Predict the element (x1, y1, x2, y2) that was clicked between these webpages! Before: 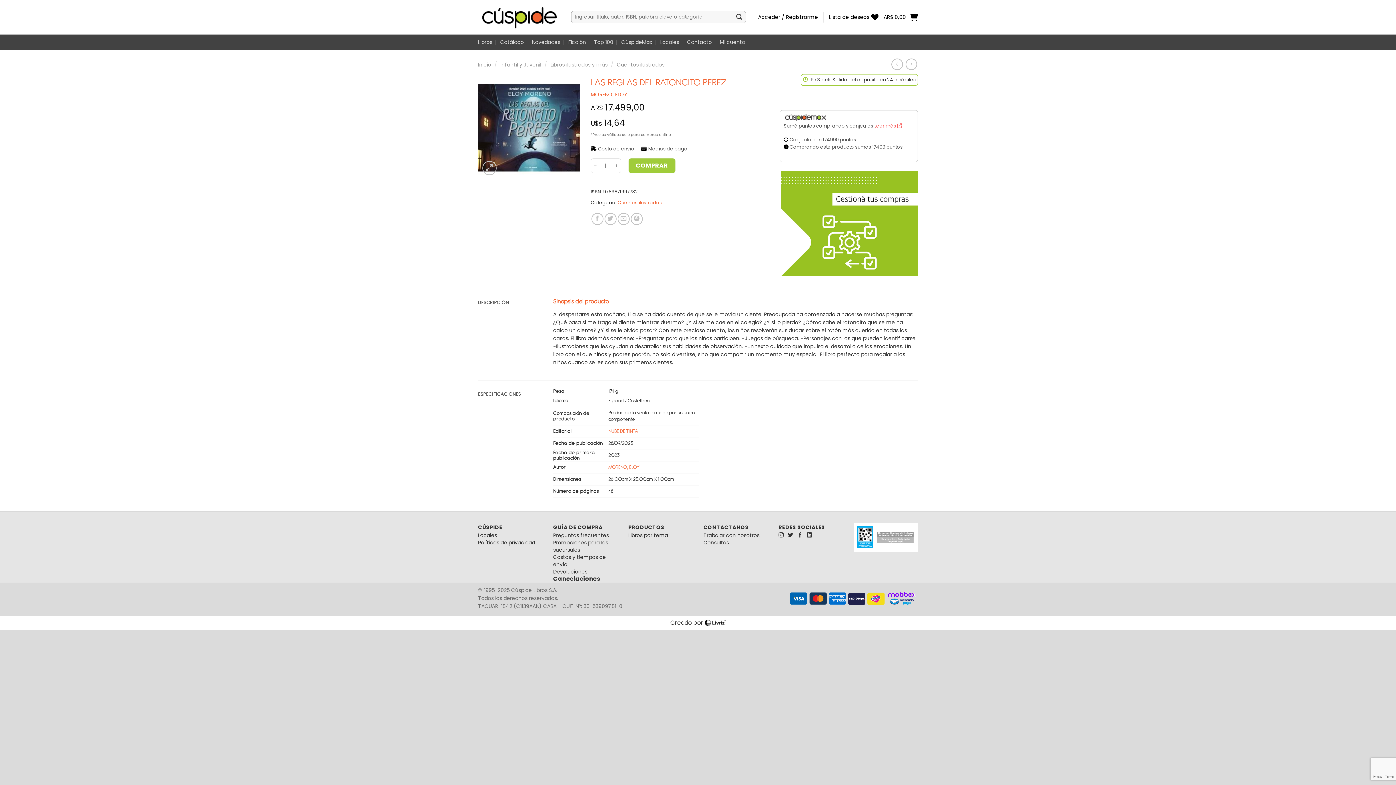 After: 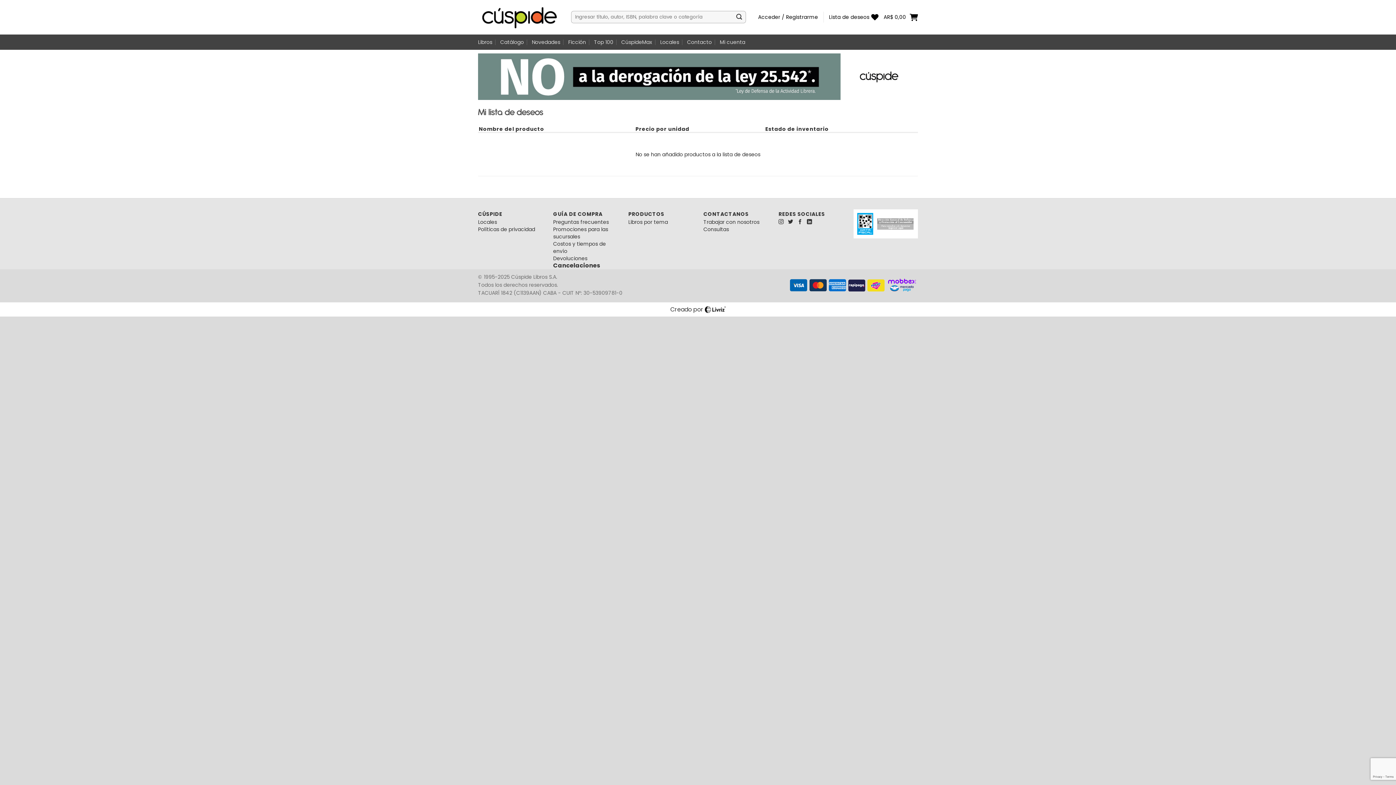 Action: label: Lista de deseos bbox: (829, 9, 878, 25)